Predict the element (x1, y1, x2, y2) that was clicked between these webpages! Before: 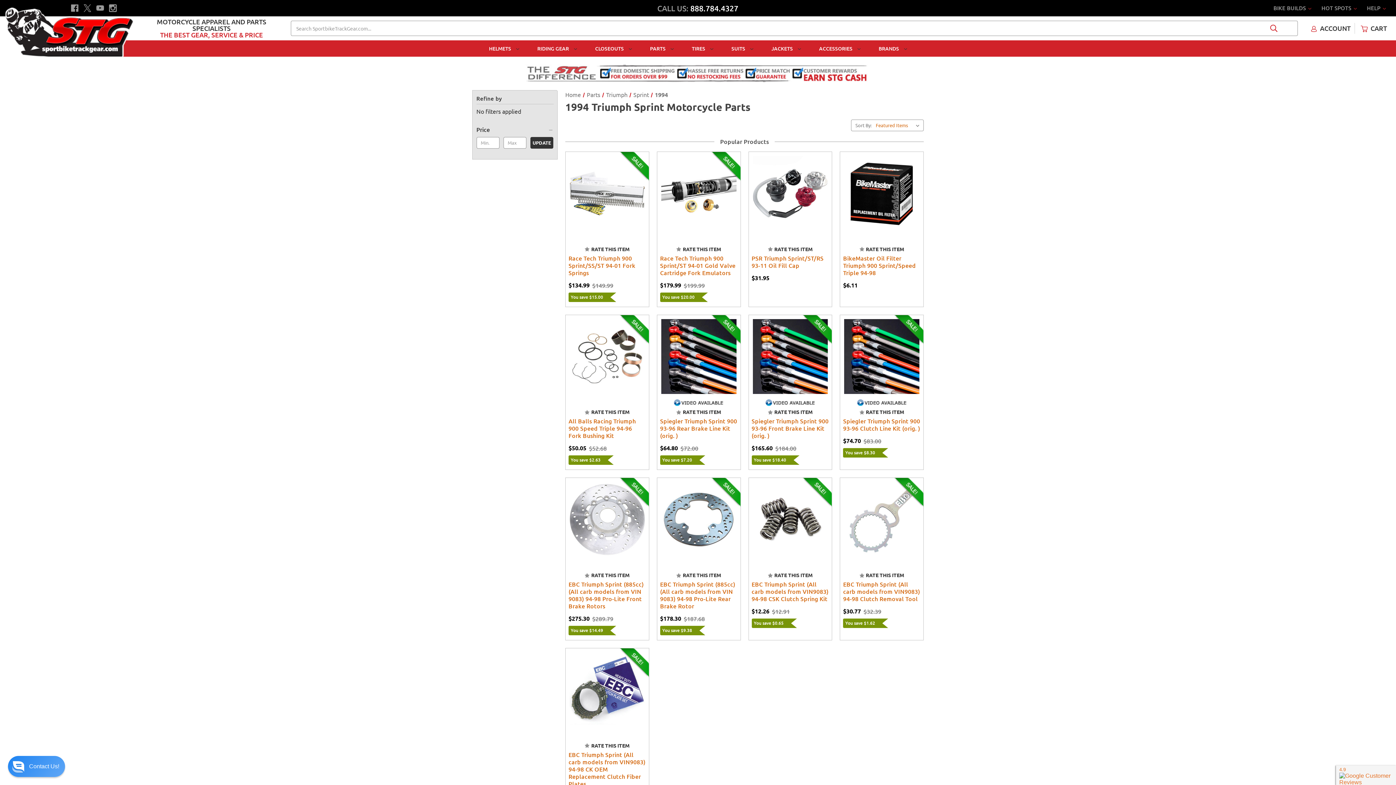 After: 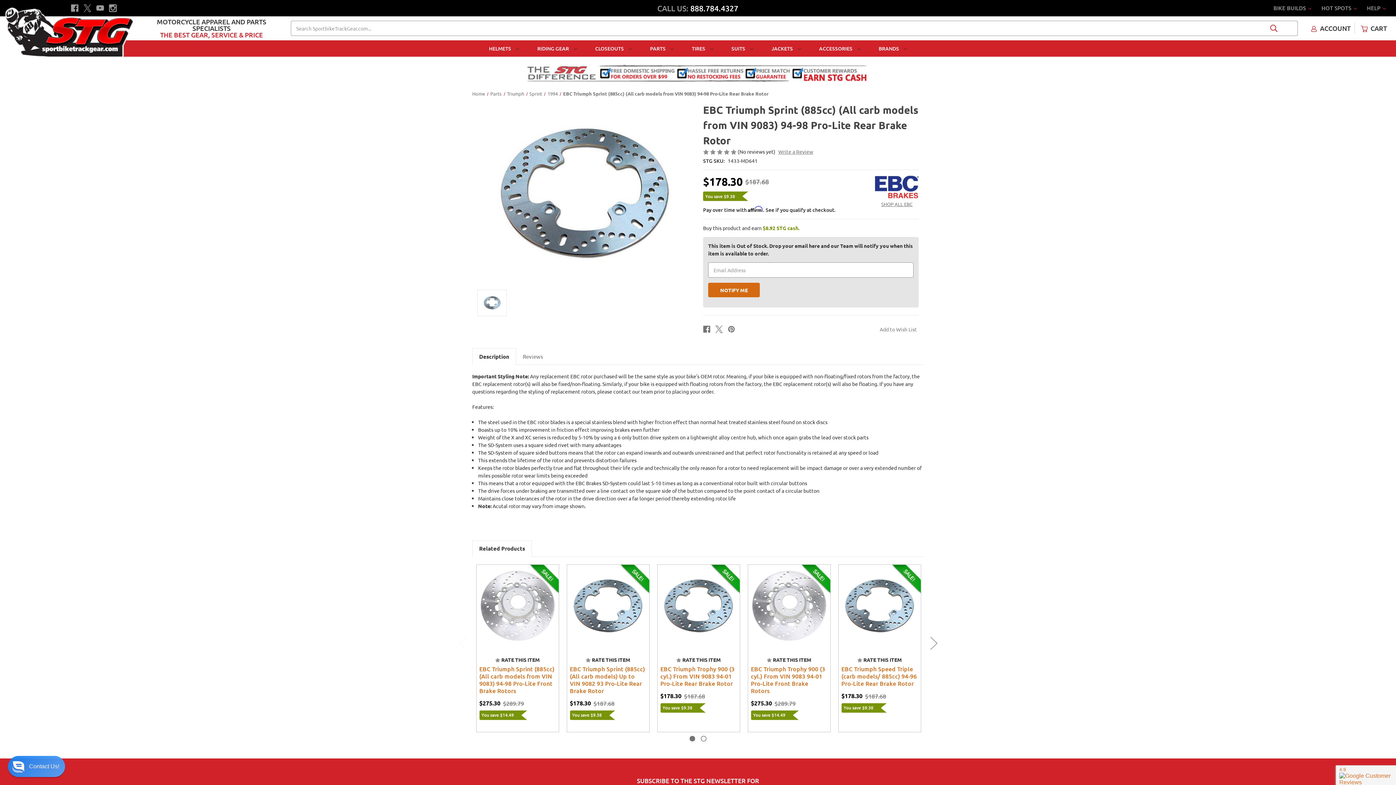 Action: bbox: (674, 520, 723, 531) label: OUT OF STOCK